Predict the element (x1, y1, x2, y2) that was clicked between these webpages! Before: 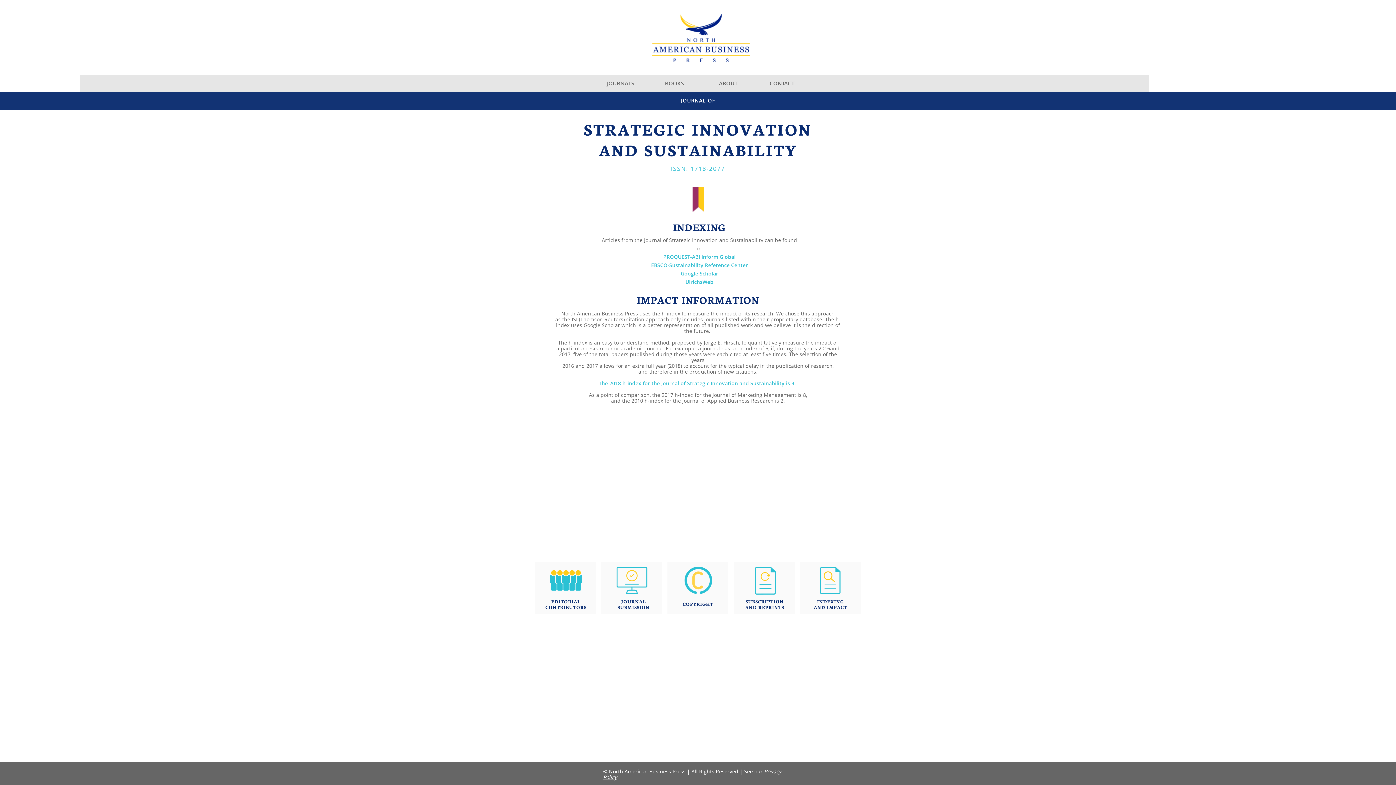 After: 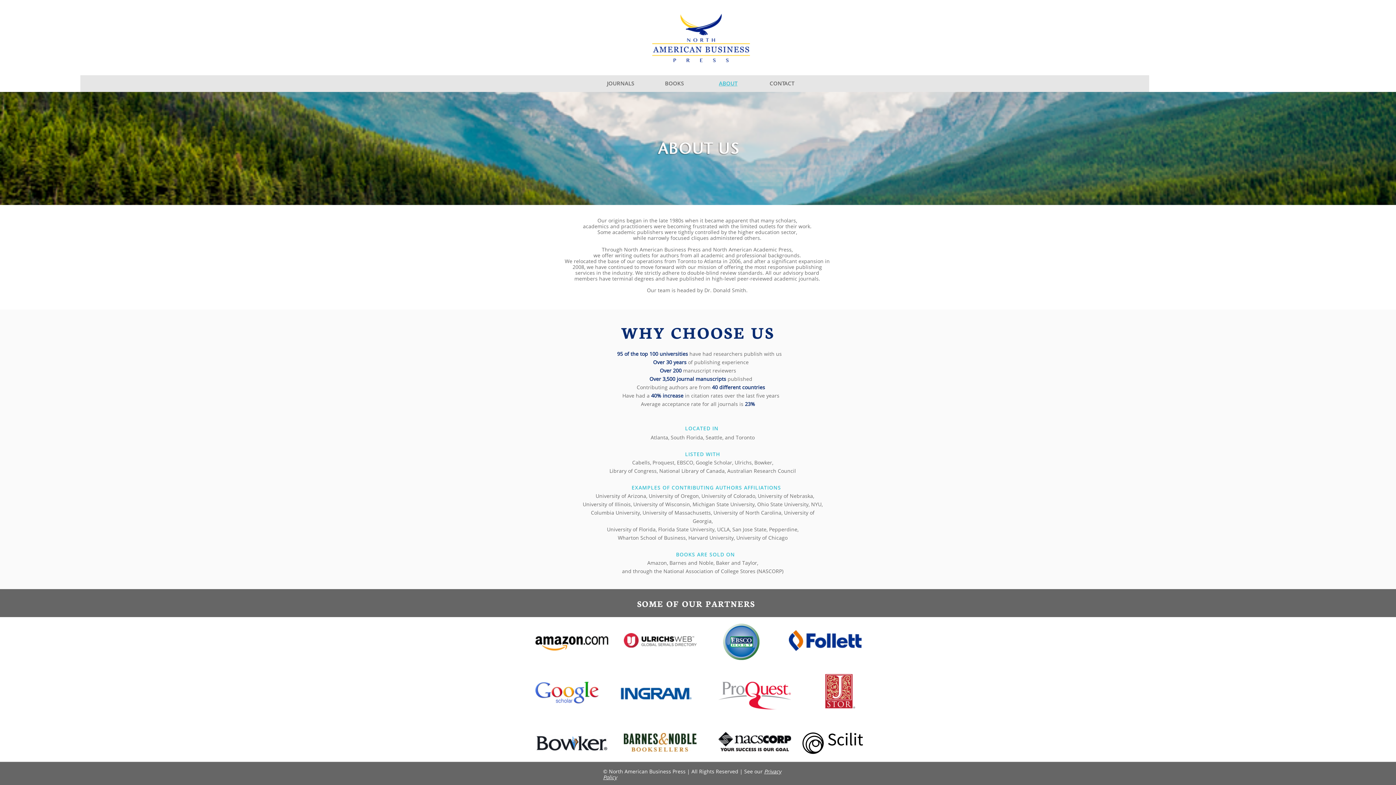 Action: label: ABOUT bbox: (701, 75, 755, 91)